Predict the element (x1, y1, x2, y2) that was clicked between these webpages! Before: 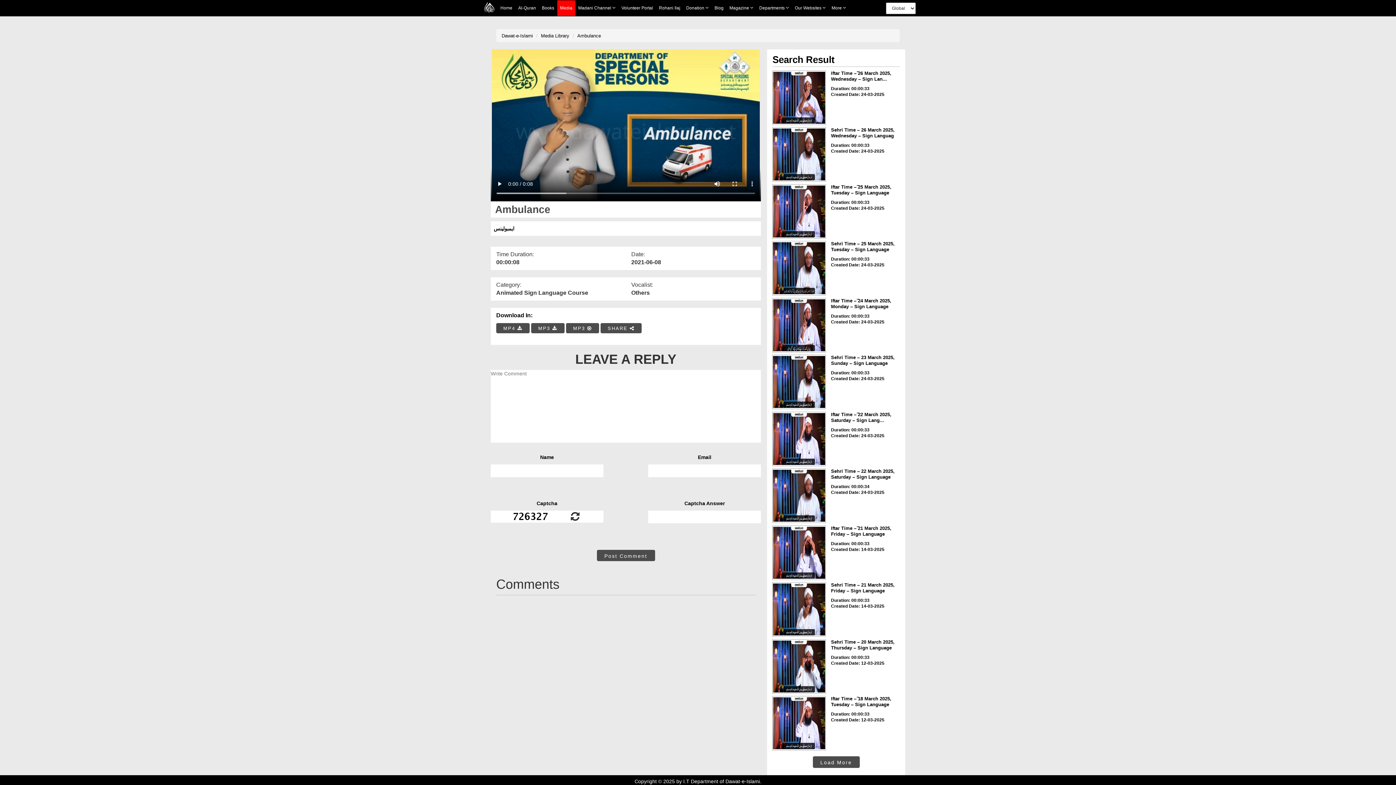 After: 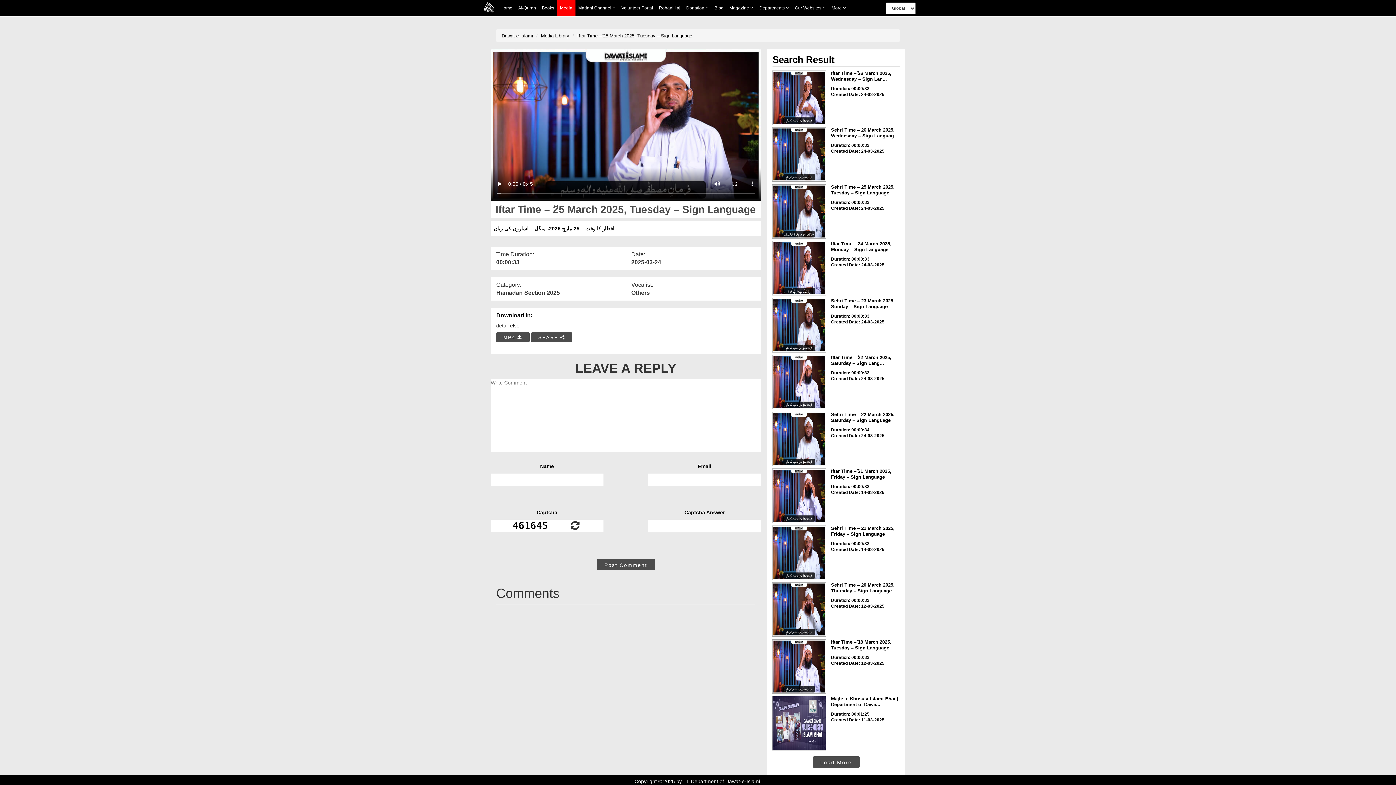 Action: bbox: (831, 184, 899, 195) label: Iftar Time – ٓ25 March 2025, Tuesday – Sign Language